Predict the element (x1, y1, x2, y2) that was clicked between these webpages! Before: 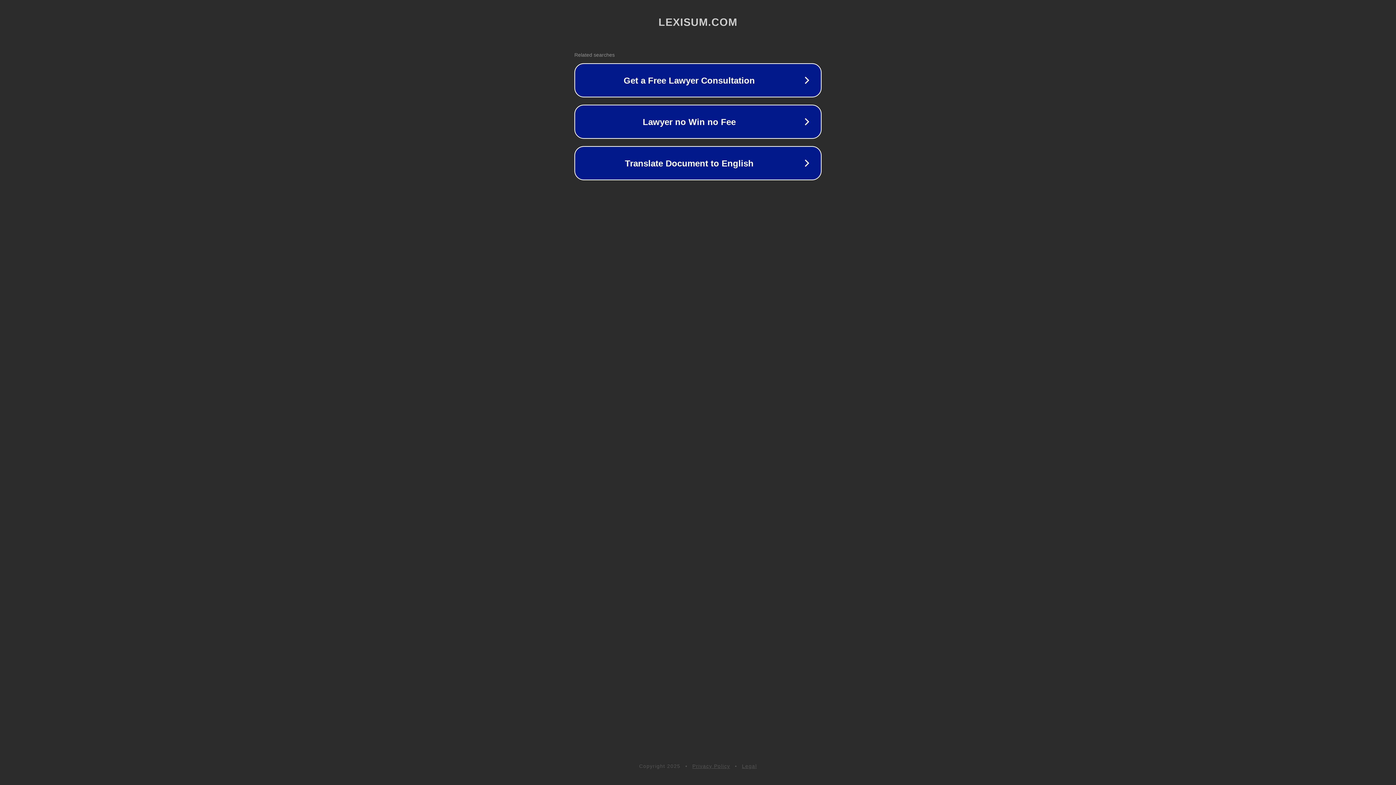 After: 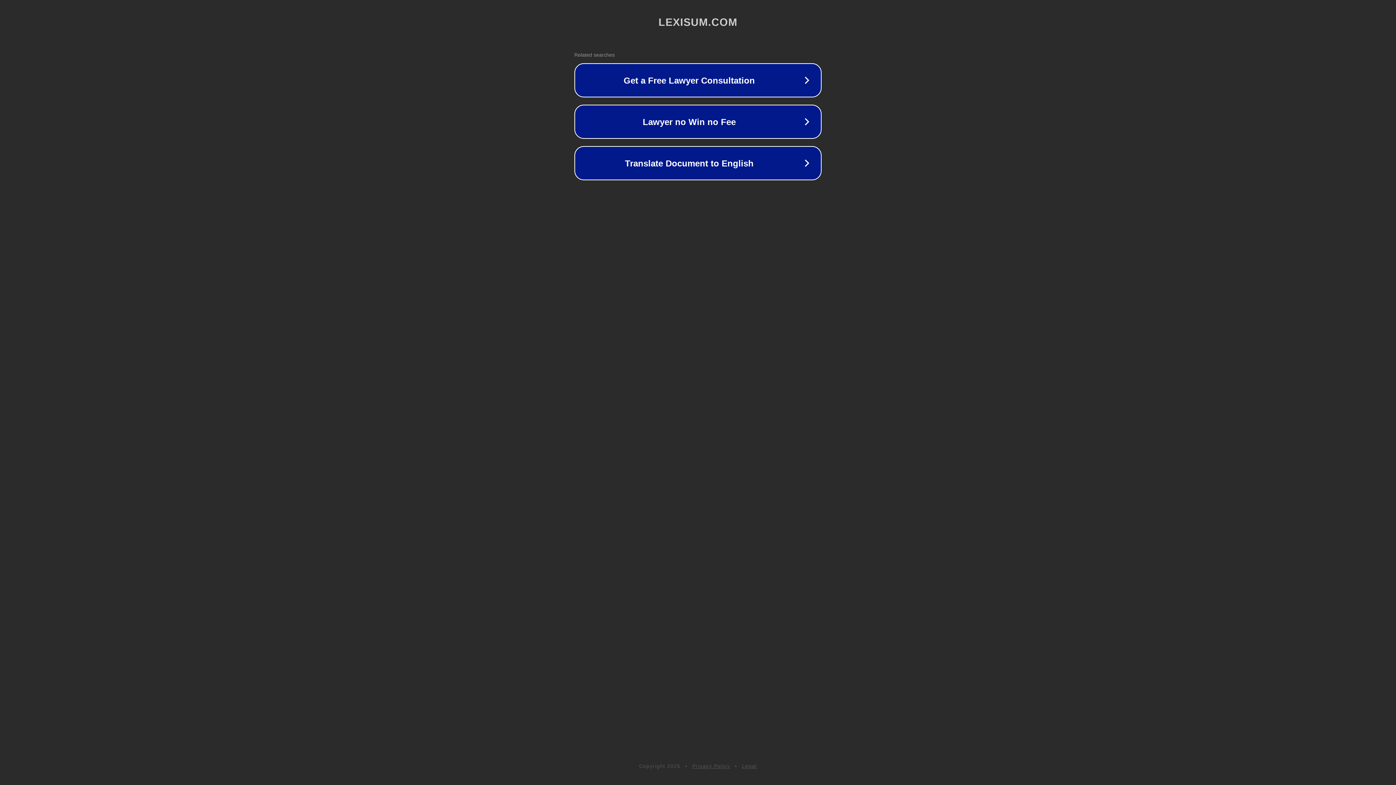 Action: label: Legal bbox: (742, 763, 757, 769)